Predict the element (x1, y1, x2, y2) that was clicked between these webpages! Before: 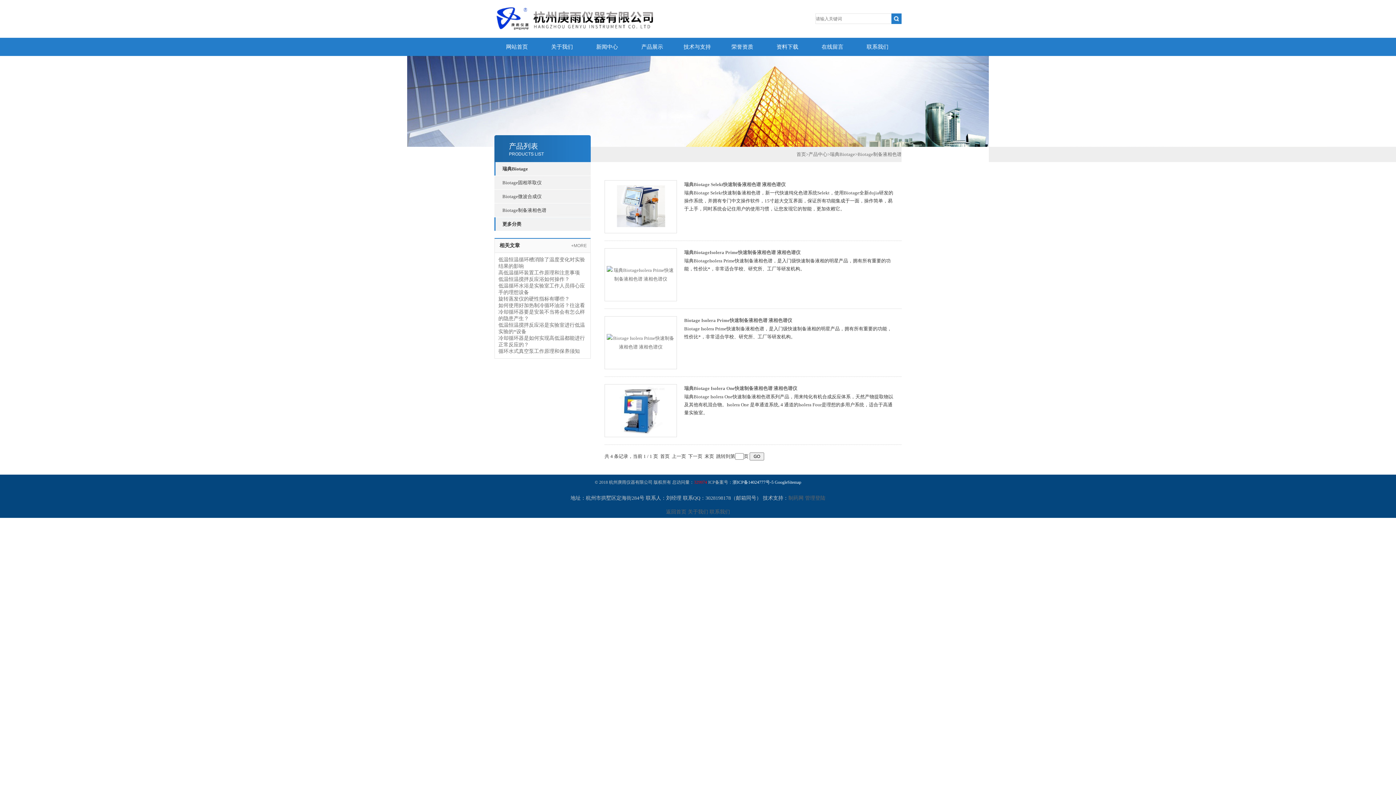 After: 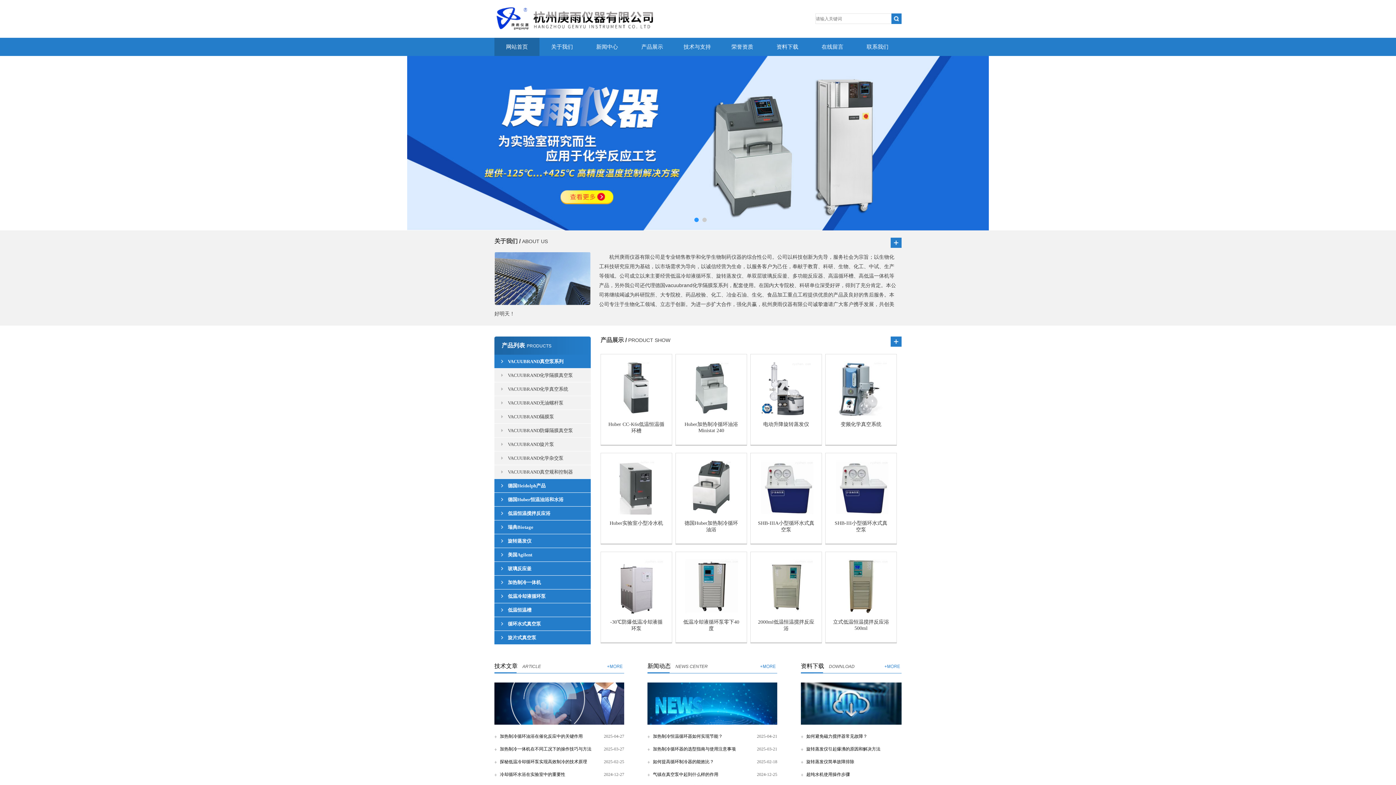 Action: bbox: (494, 37, 539, 56) label: 网站首页